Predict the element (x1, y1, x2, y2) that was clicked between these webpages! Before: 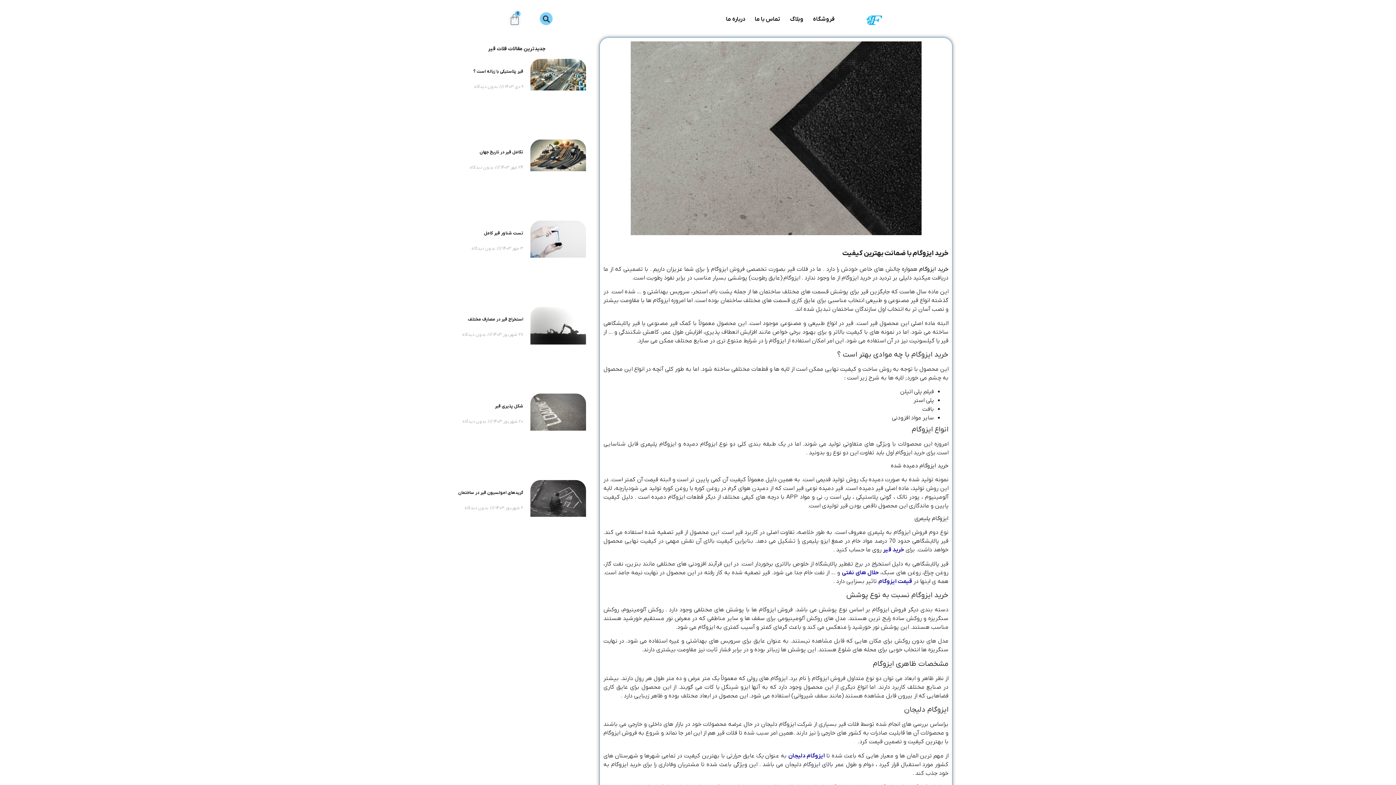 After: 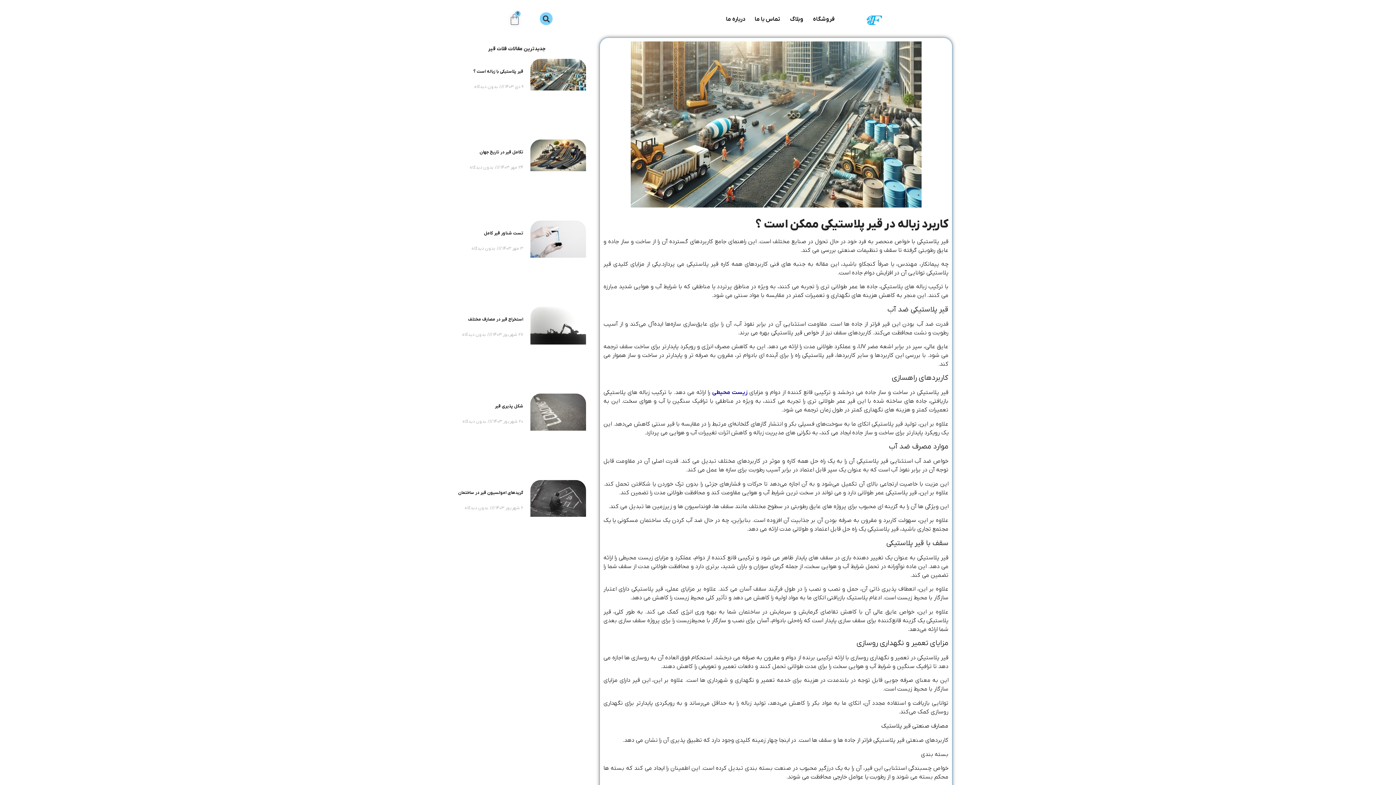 Action: bbox: (473, 68, 523, 74) label: قیر پلاستیکی با زباله است ؟